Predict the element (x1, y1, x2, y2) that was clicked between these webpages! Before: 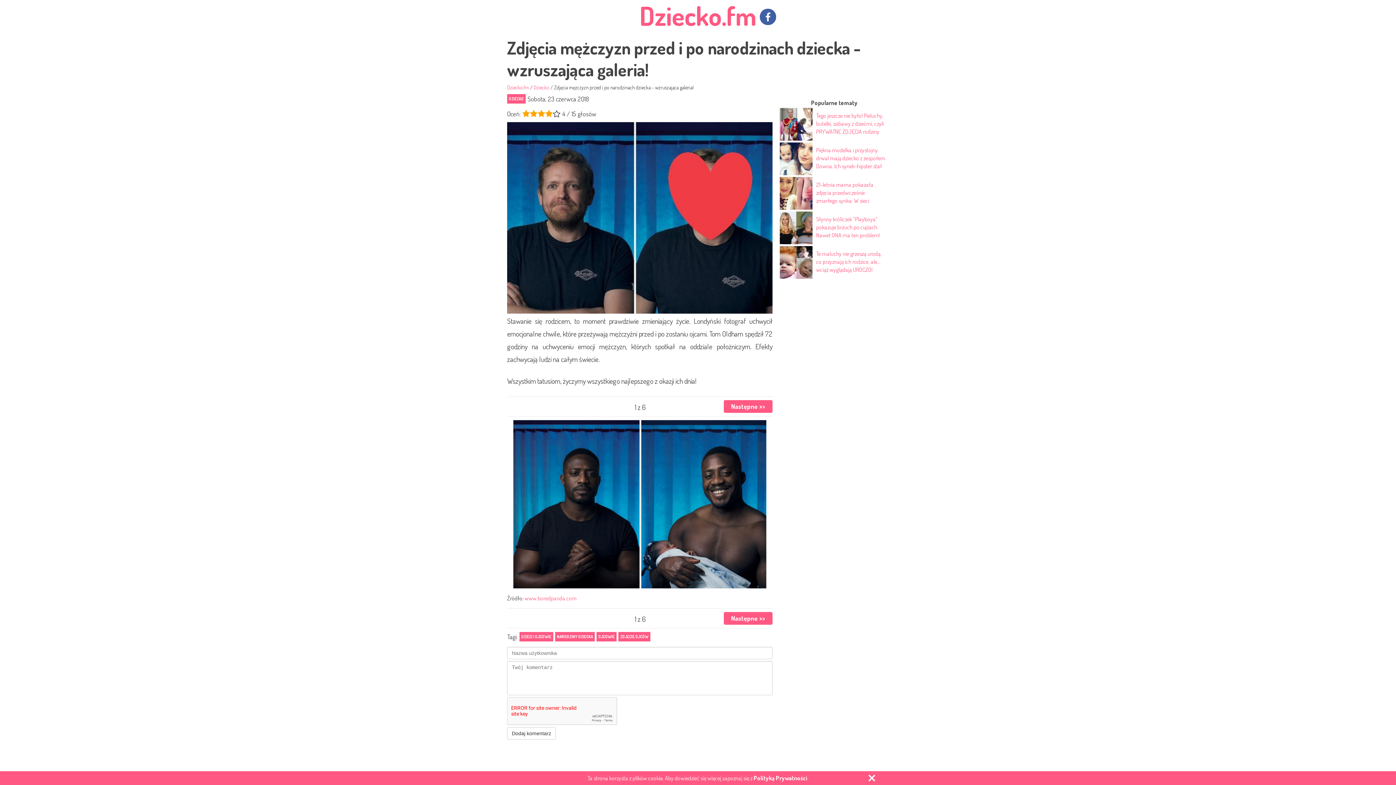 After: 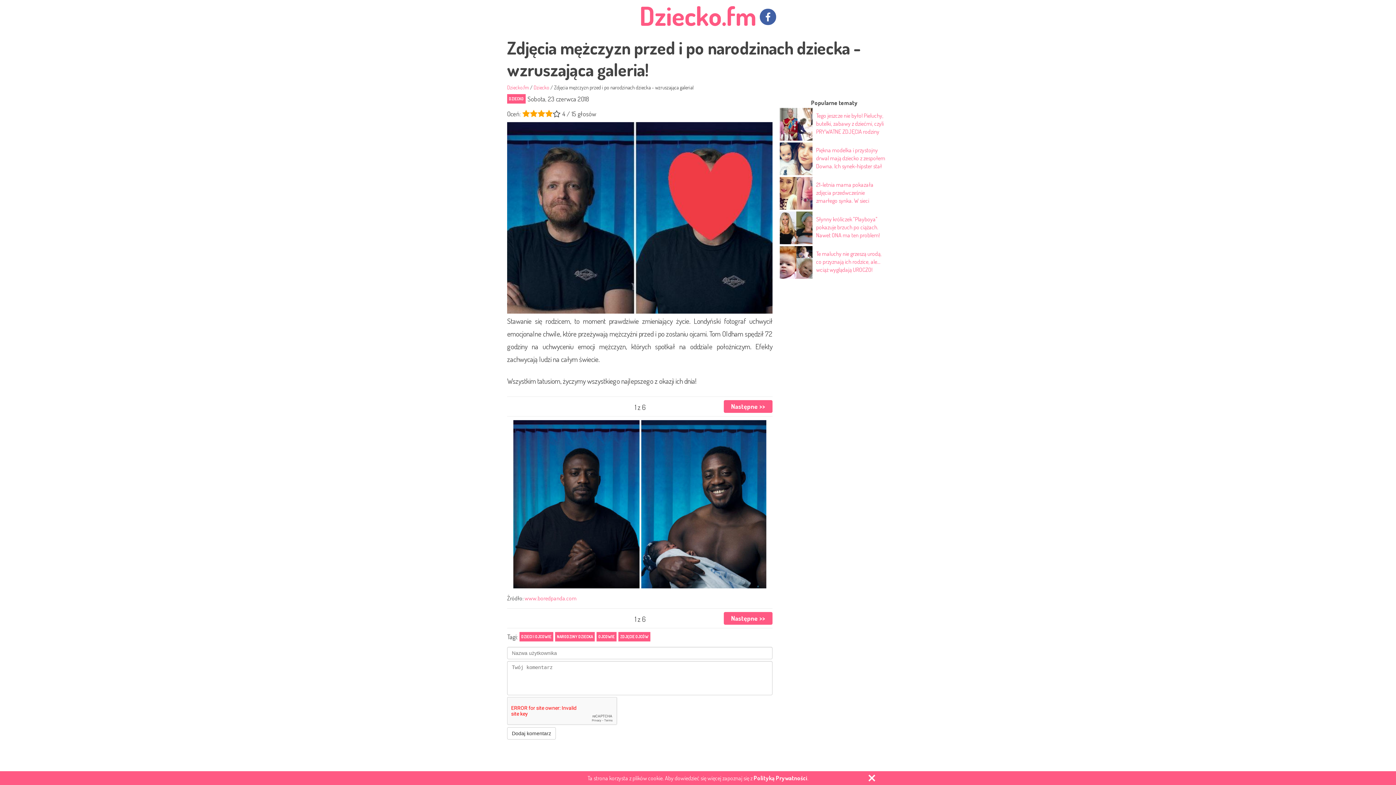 Action: label: www.boredpanda.com bbox: (524, 595, 576, 602)